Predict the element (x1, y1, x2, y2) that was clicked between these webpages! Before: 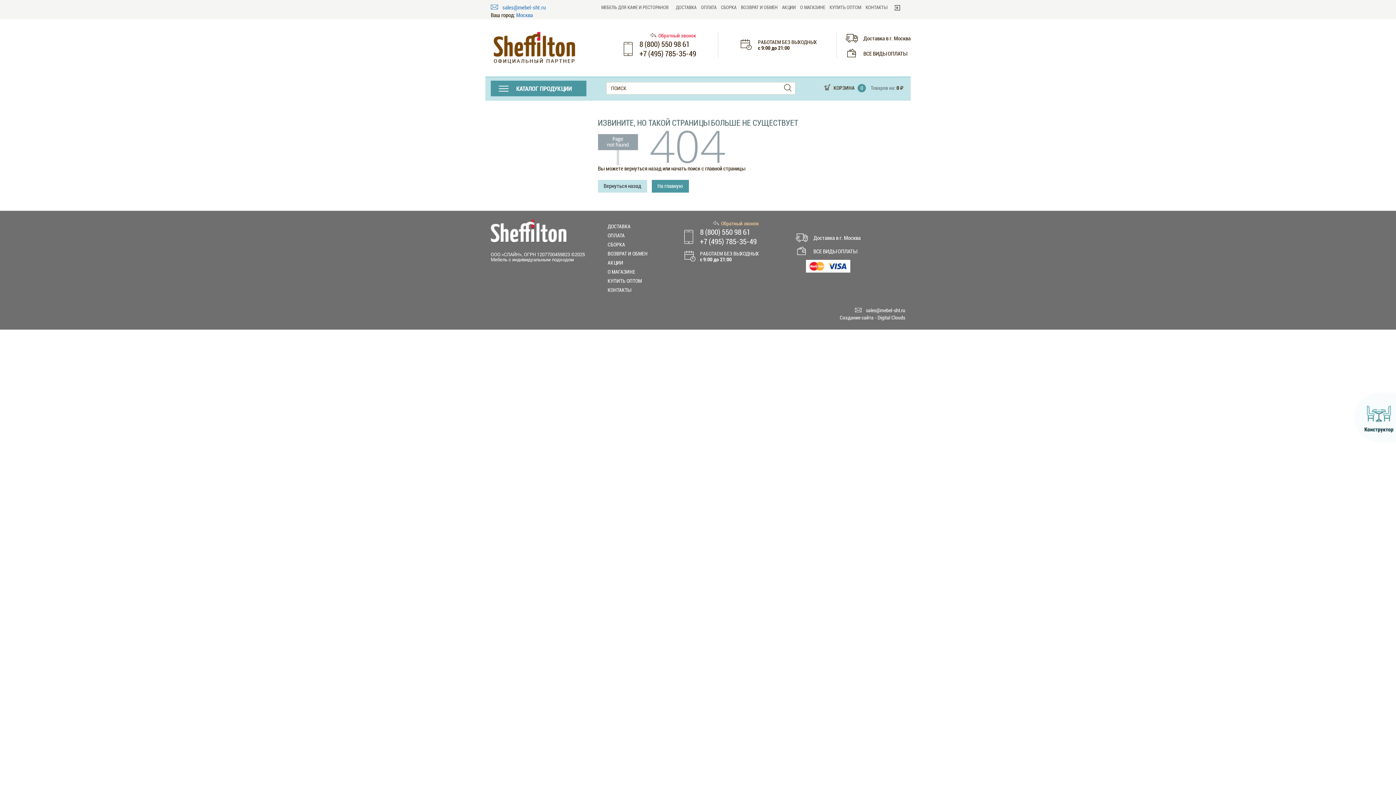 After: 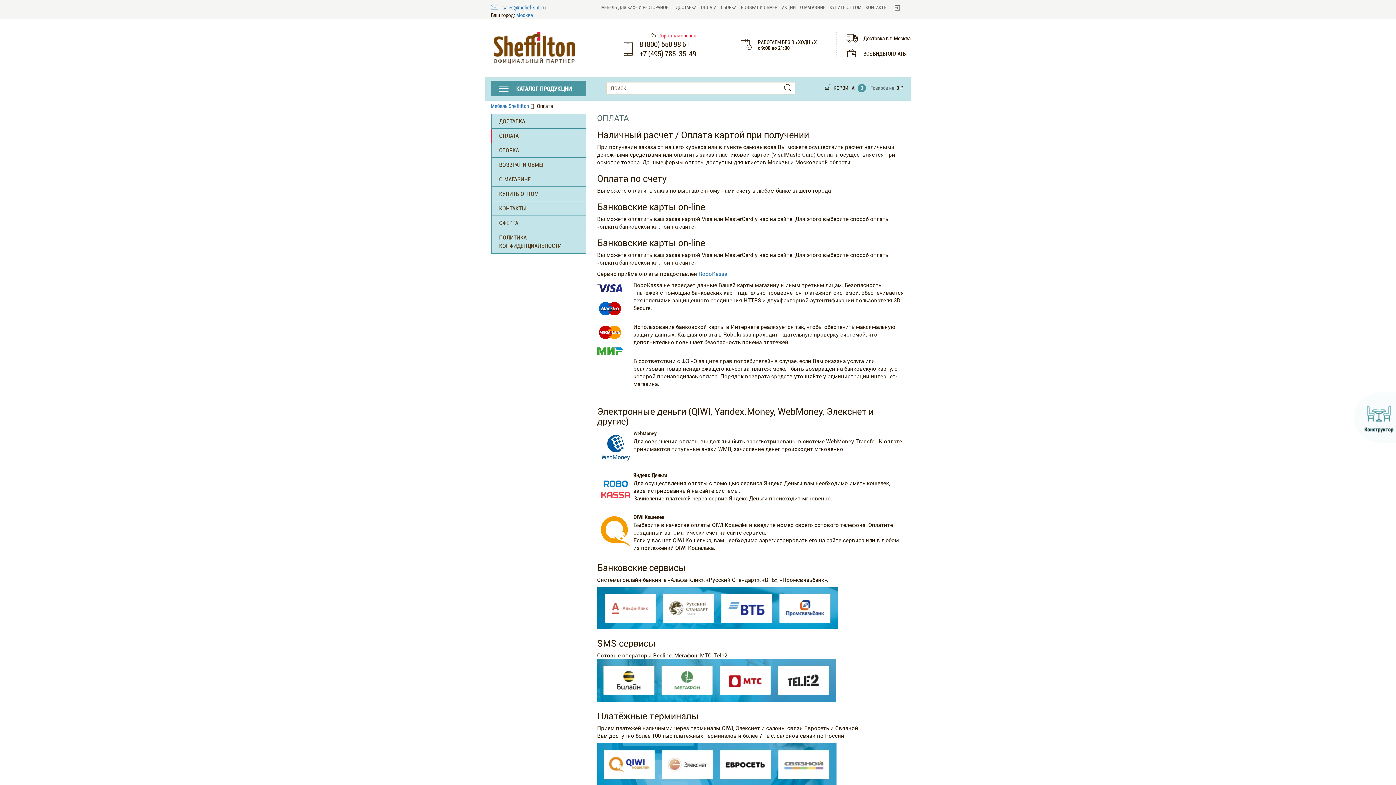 Action: label: ОПЛАТА bbox: (605, 232, 627, 238)